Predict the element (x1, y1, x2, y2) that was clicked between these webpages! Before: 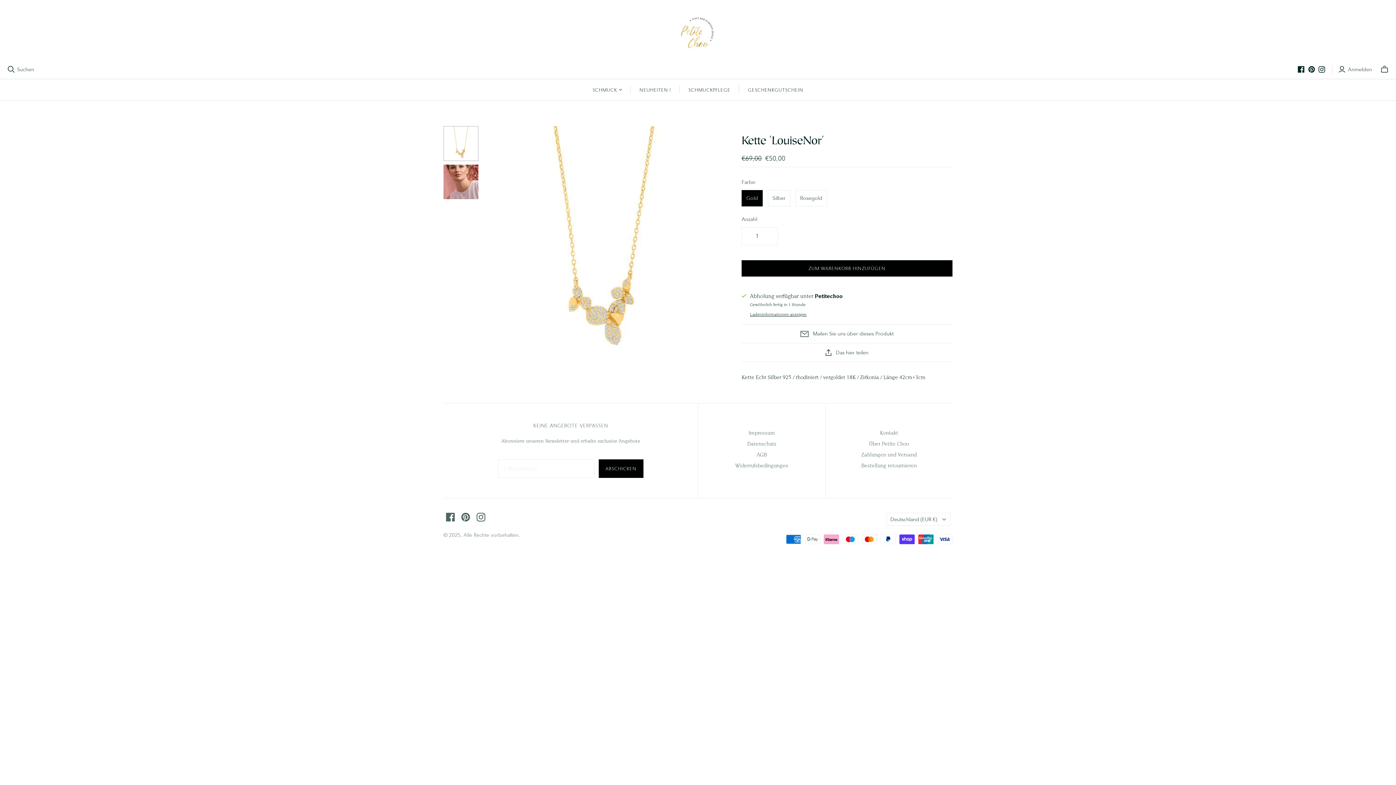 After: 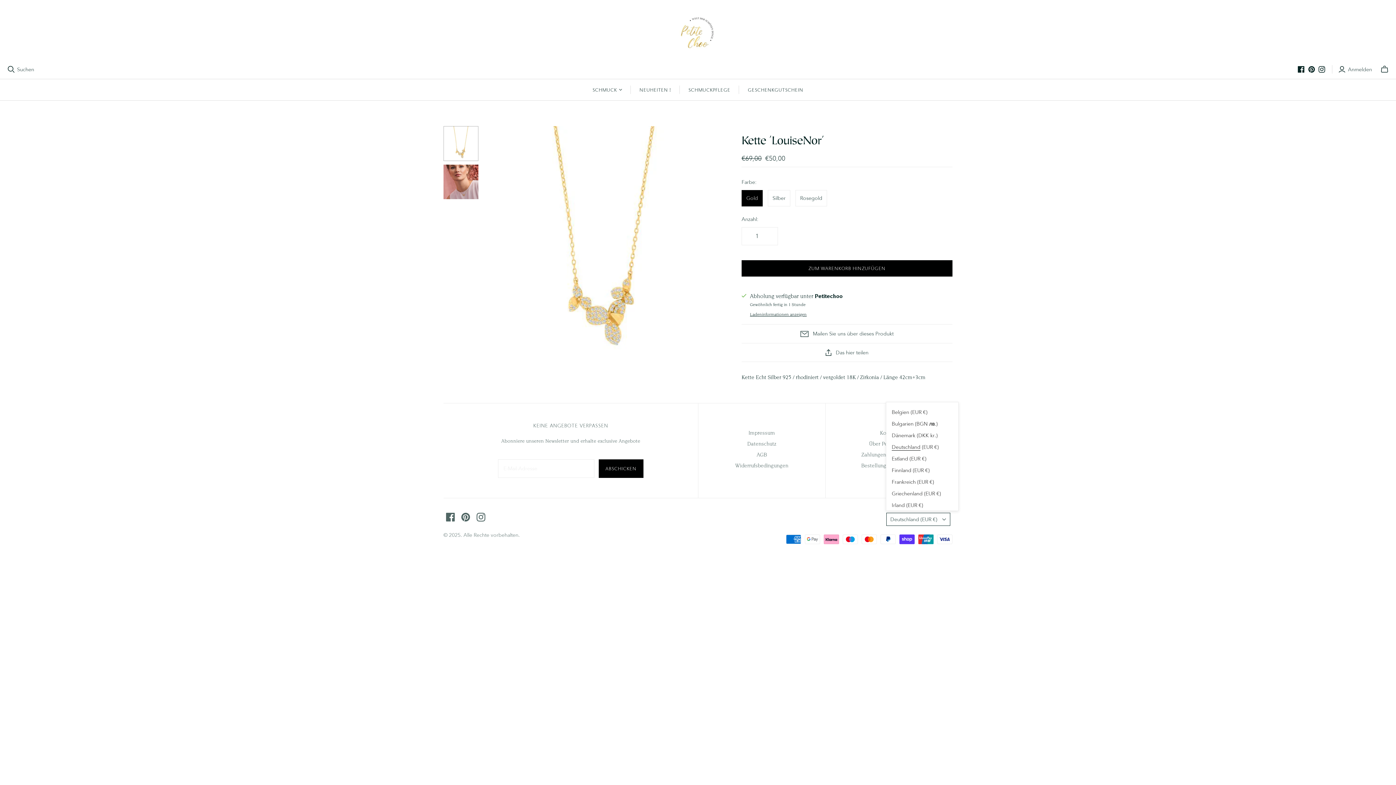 Action: bbox: (886, 513, 950, 526) label: Deutschland (EUR €)